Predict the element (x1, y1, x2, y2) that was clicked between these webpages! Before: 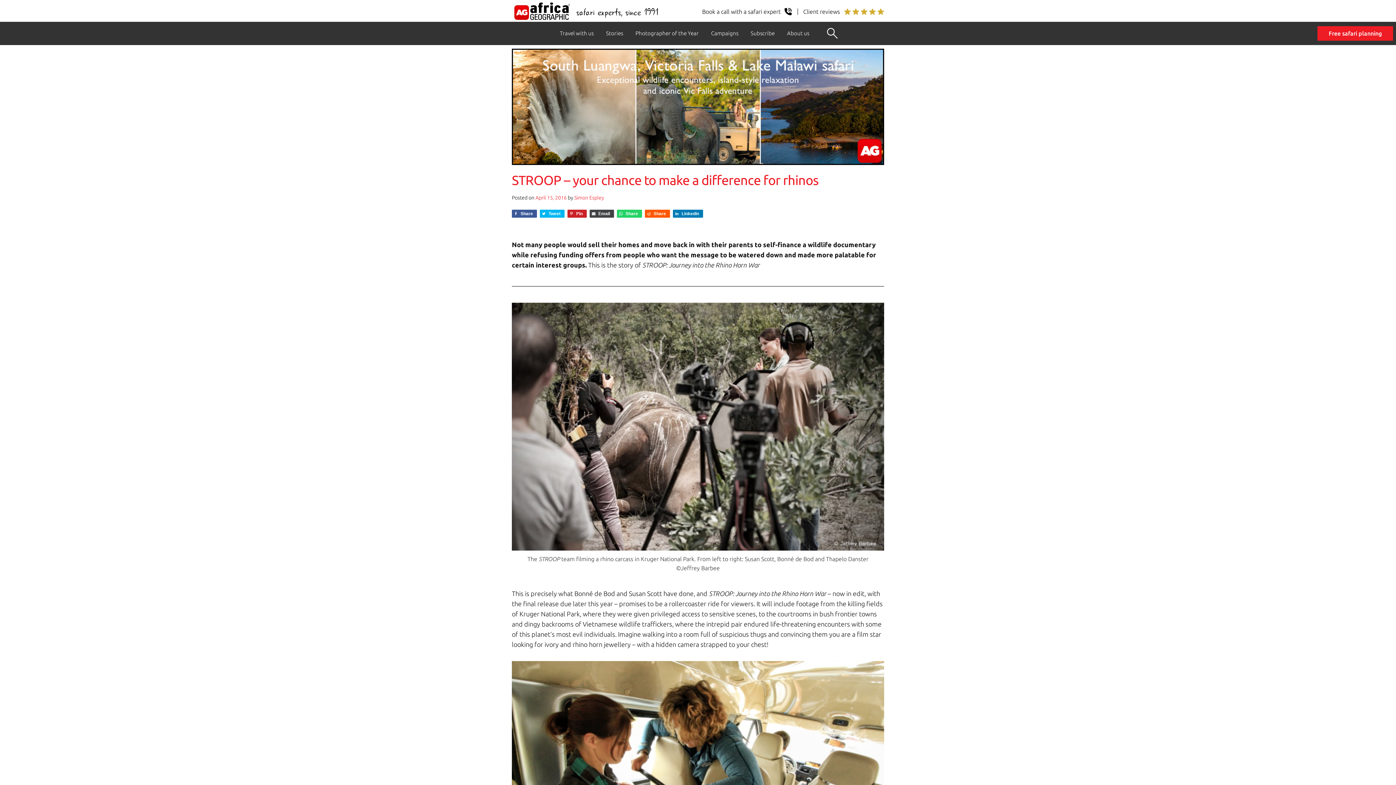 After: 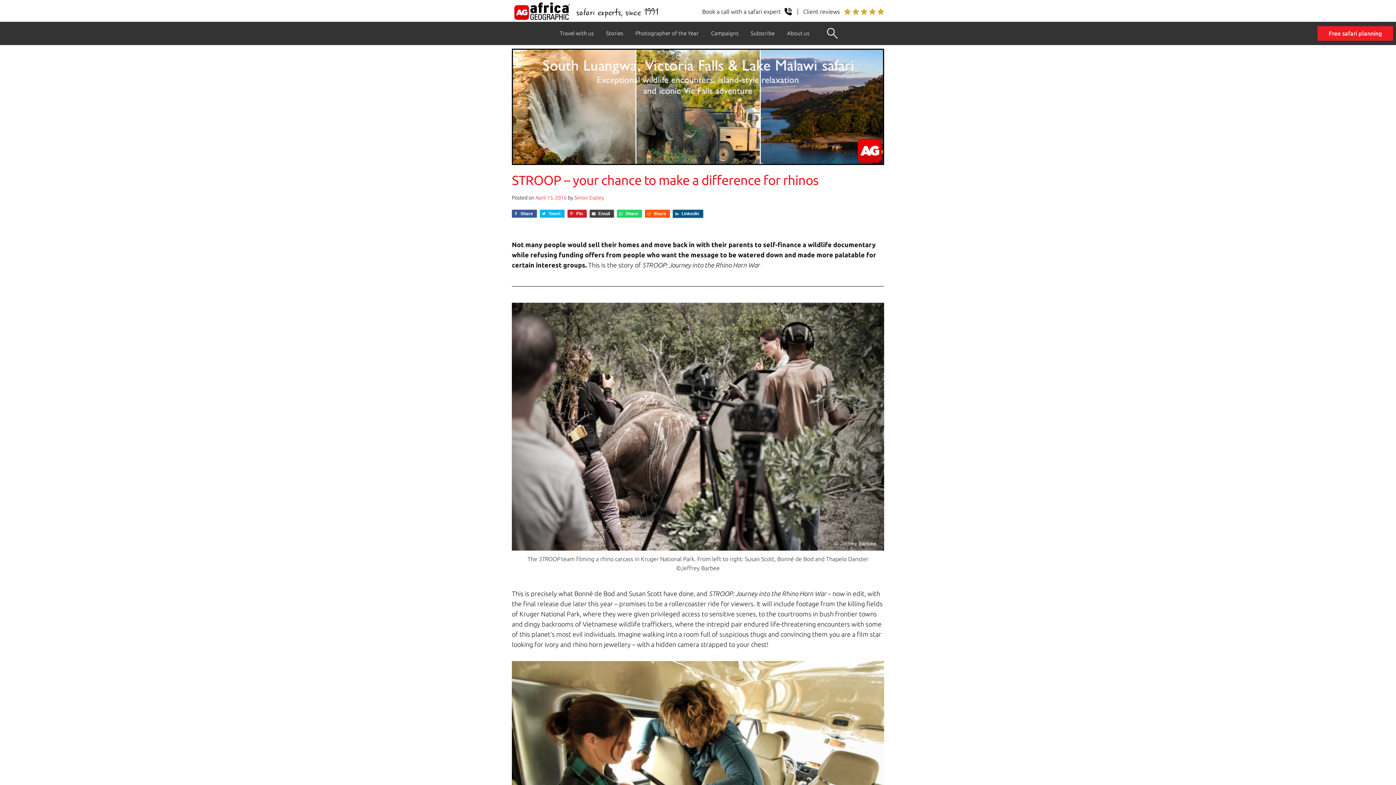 Action: bbox: (673, 209, 703, 217) label: LinkedIn